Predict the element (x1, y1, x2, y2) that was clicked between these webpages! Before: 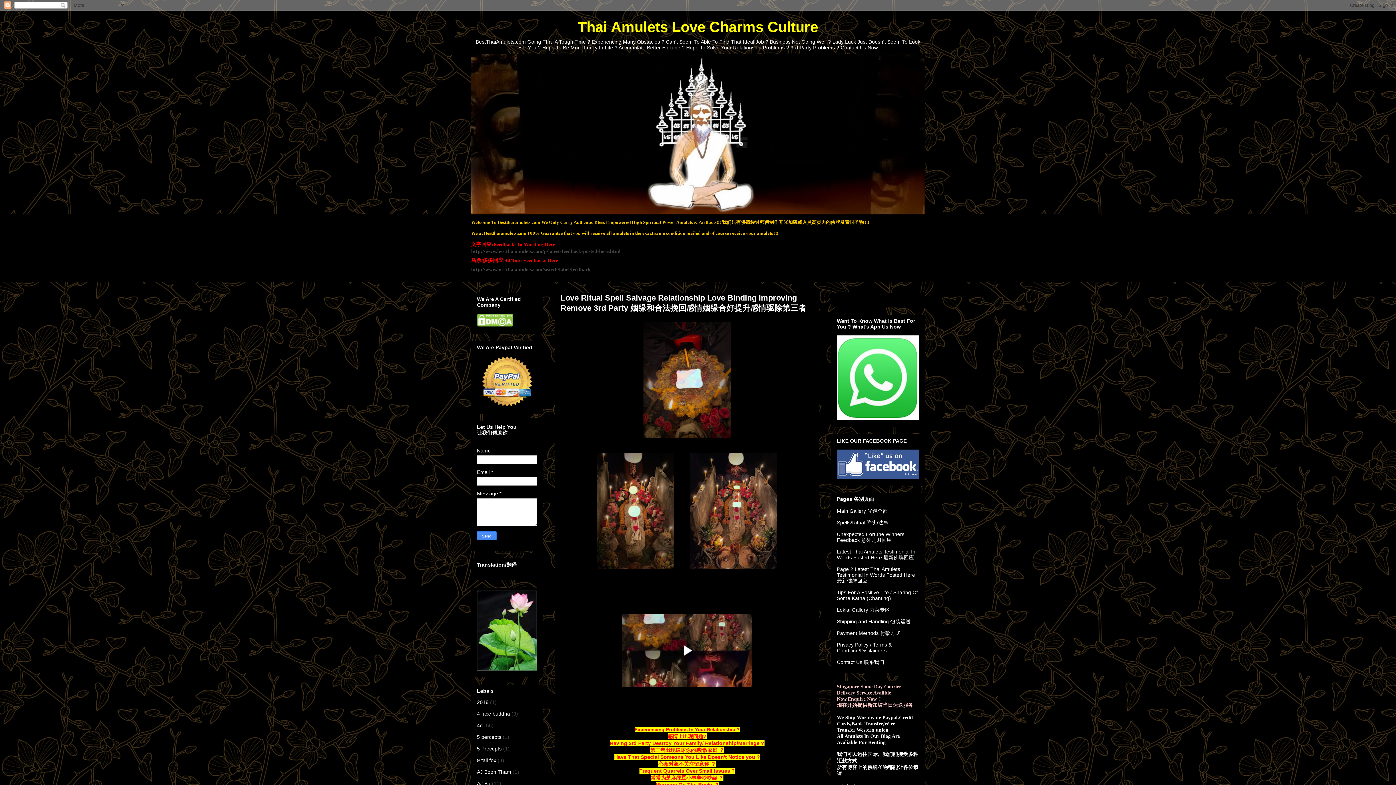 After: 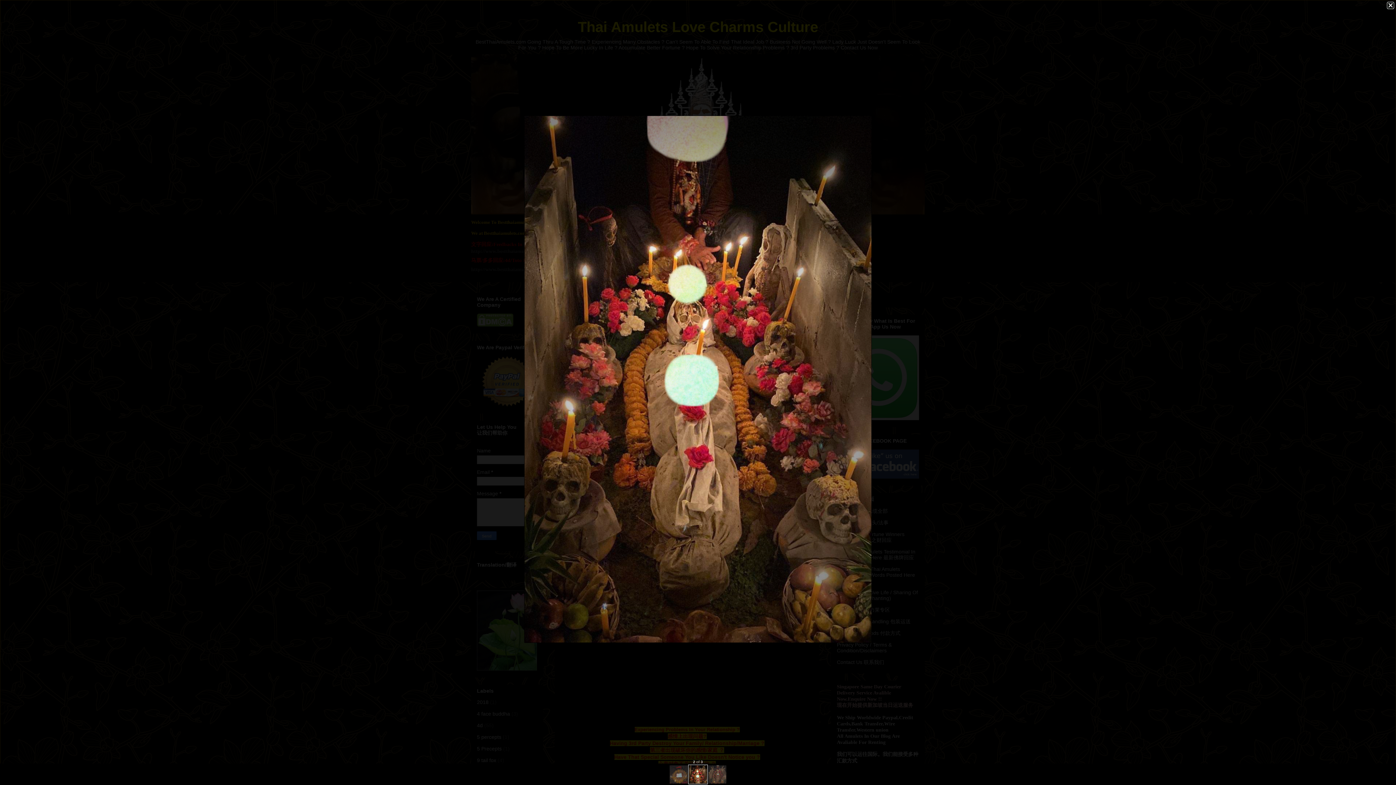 Action: bbox: (594, 568, 677, 573)